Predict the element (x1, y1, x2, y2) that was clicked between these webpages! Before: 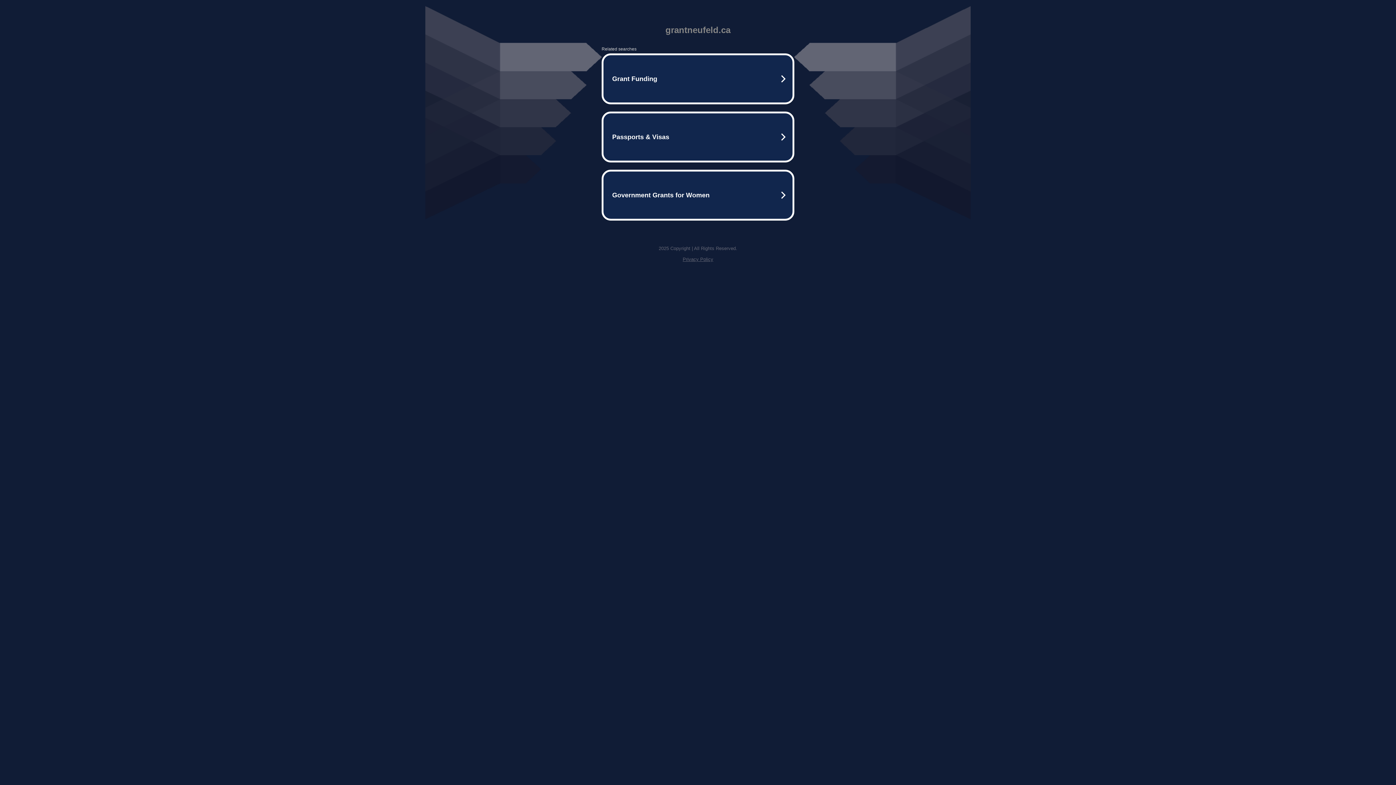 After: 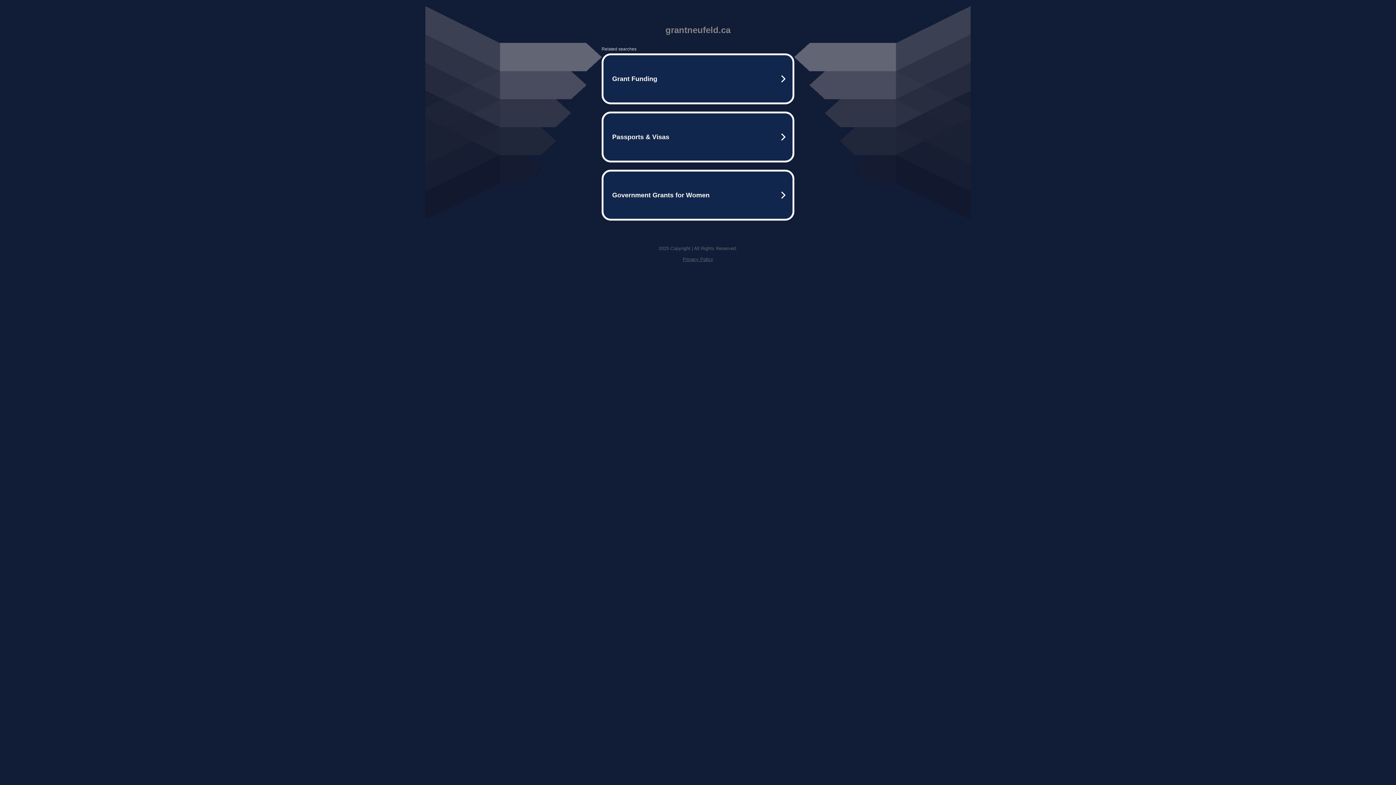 Action: label: Privacy Policy bbox: (682, 256, 713, 262)